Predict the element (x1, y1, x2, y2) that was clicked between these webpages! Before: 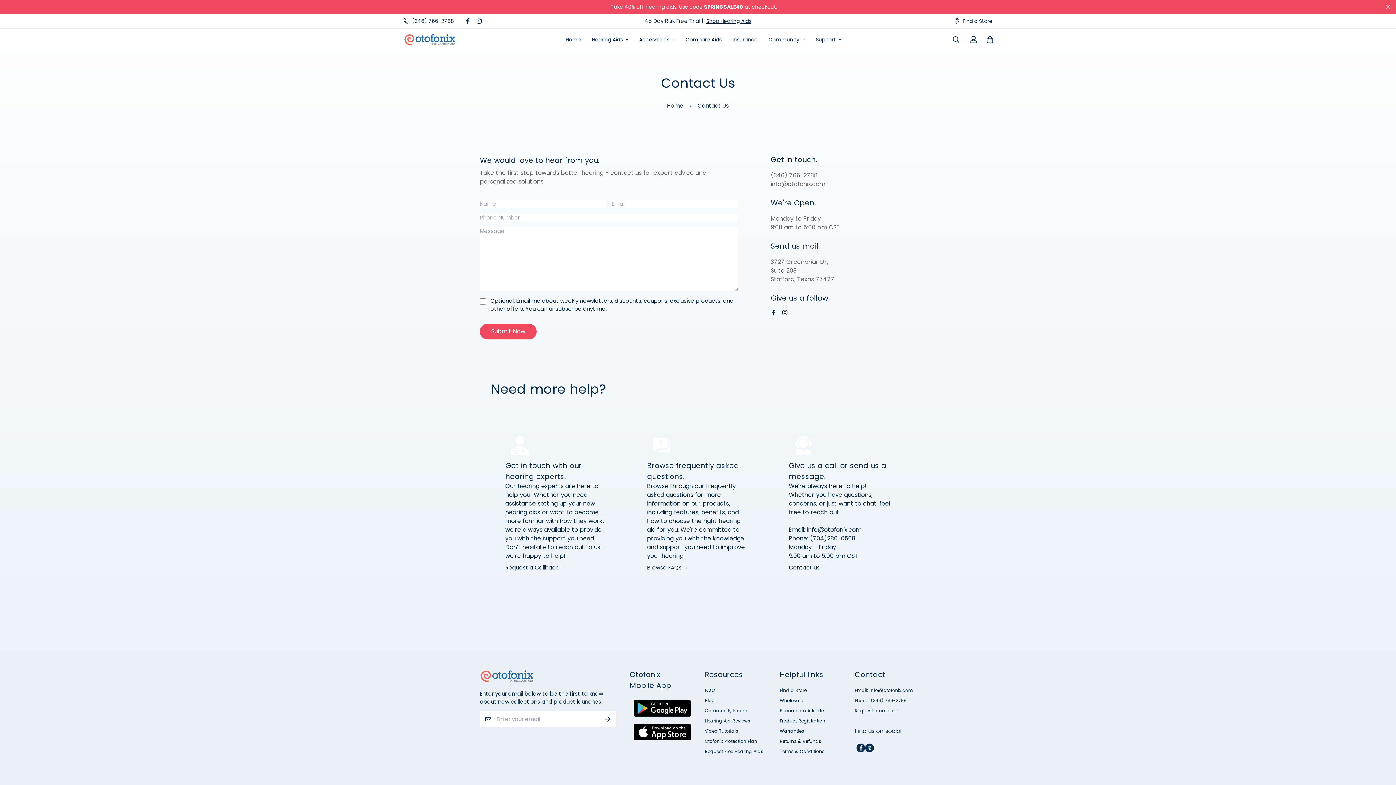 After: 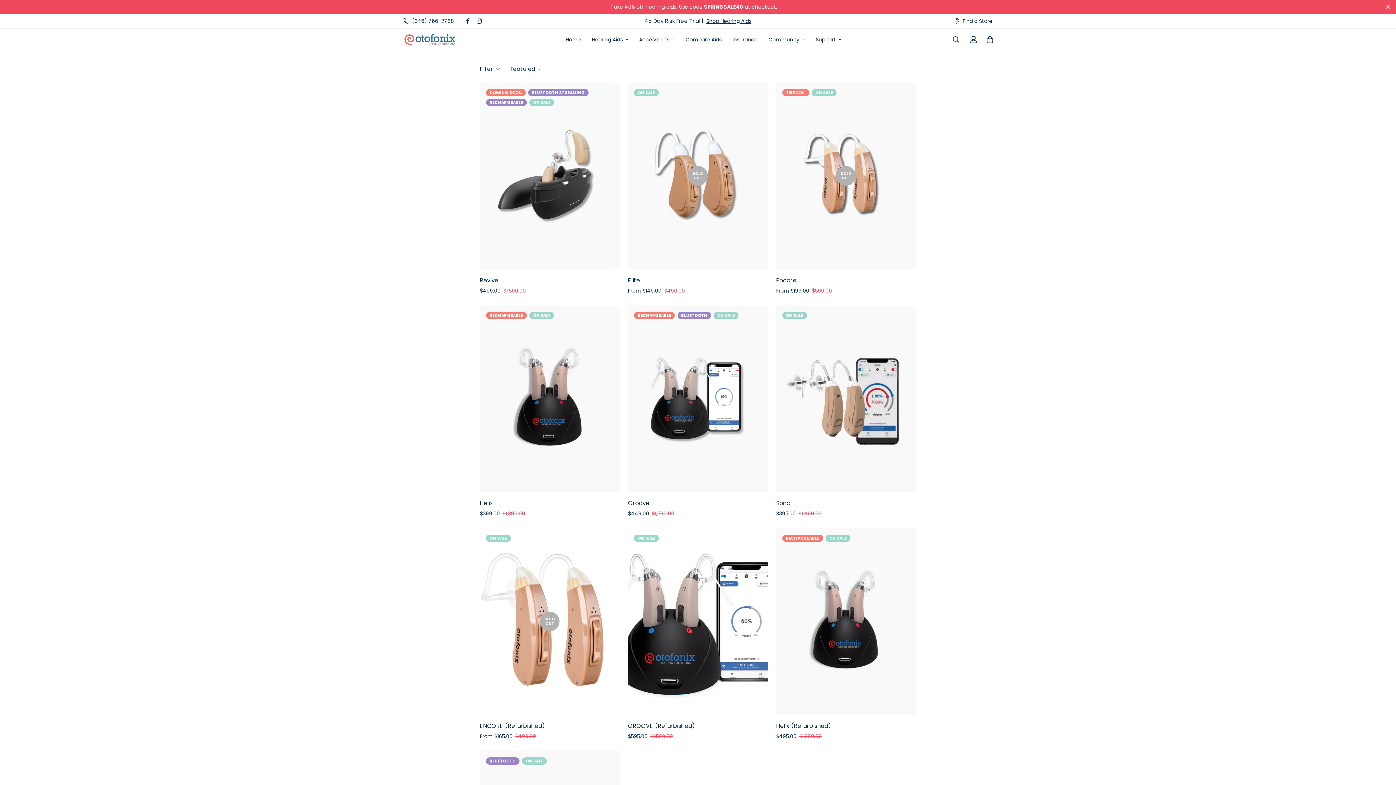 Action: bbox: (0, 0, 1396, 14) label: Take 40% off hearing aids. Use code SPRINGSALE40 at checkout.